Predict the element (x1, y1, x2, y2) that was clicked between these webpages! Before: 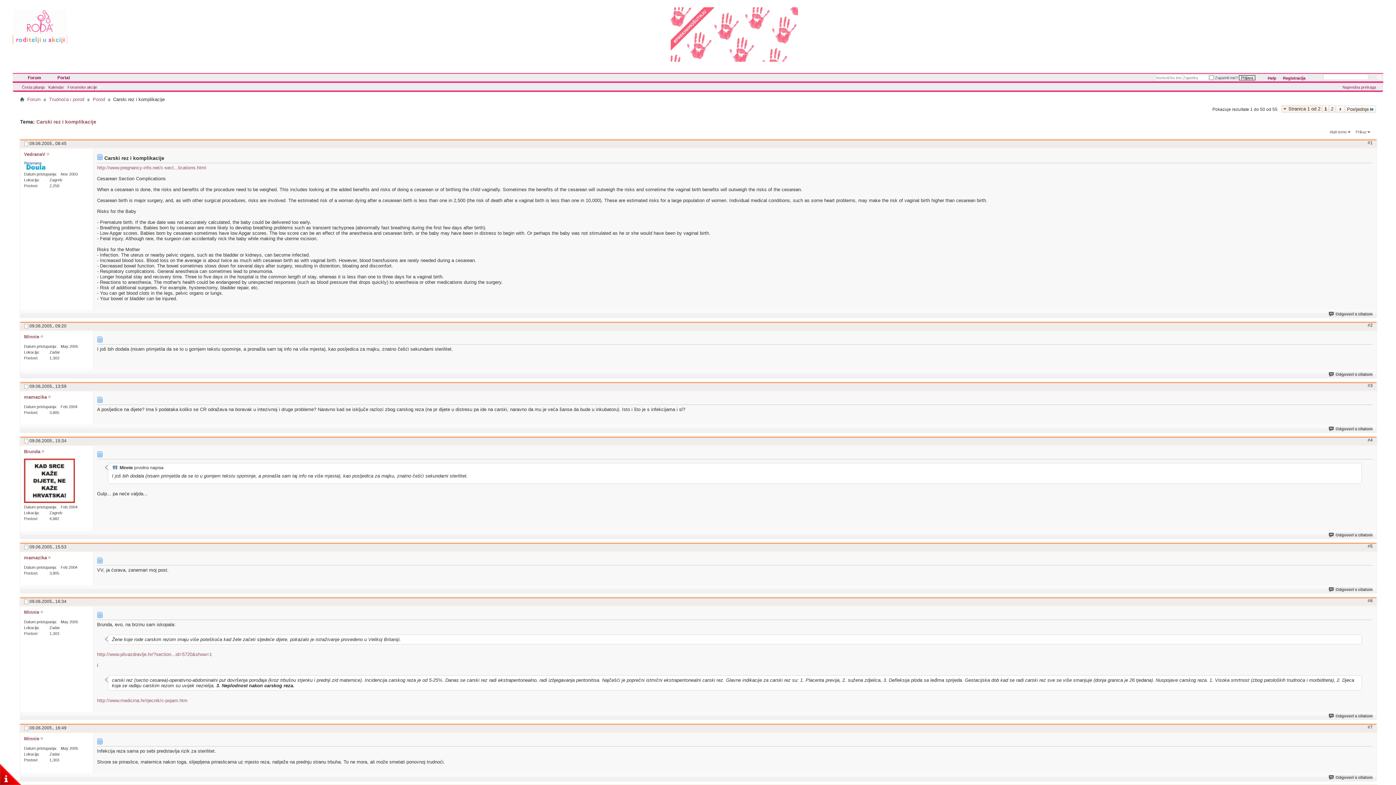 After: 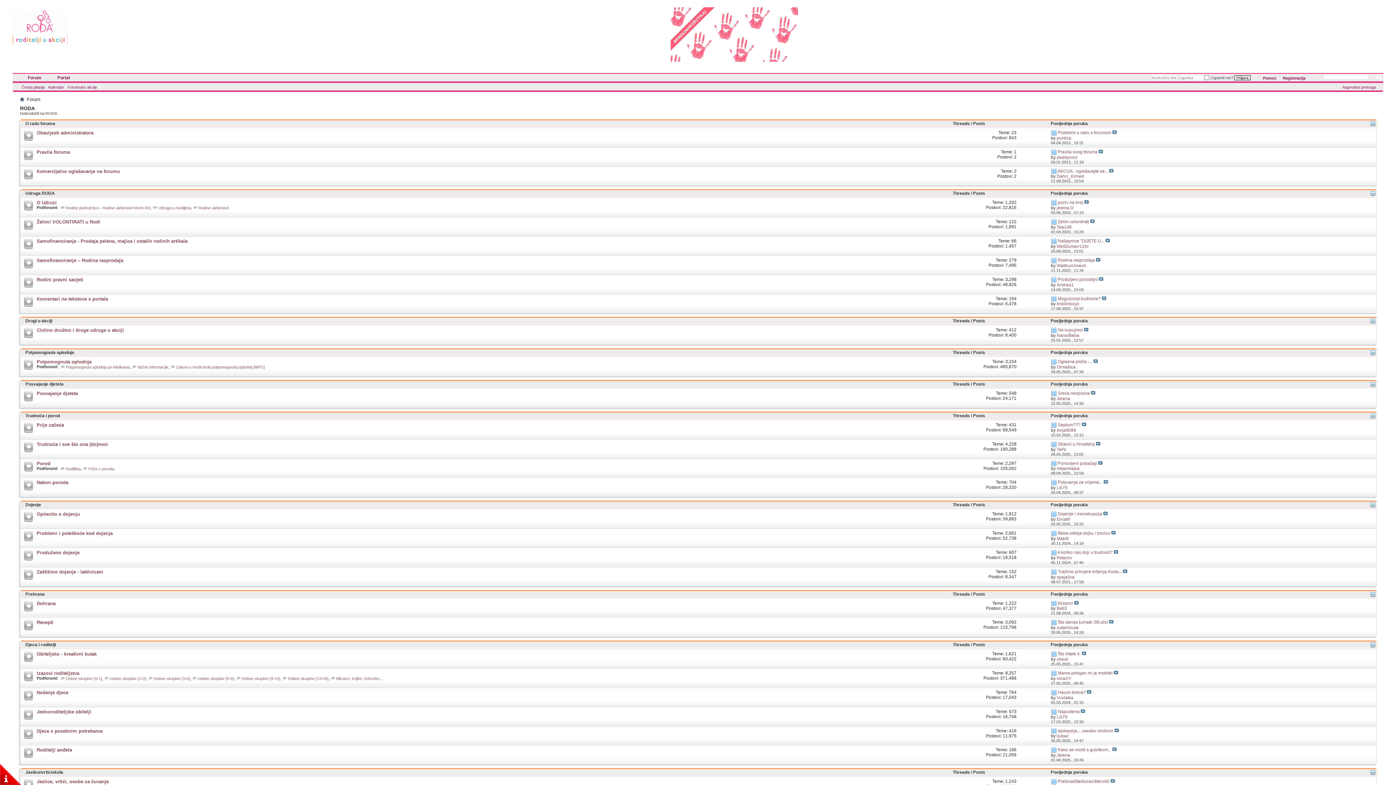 Action: bbox: (20, 96, 24, 102)